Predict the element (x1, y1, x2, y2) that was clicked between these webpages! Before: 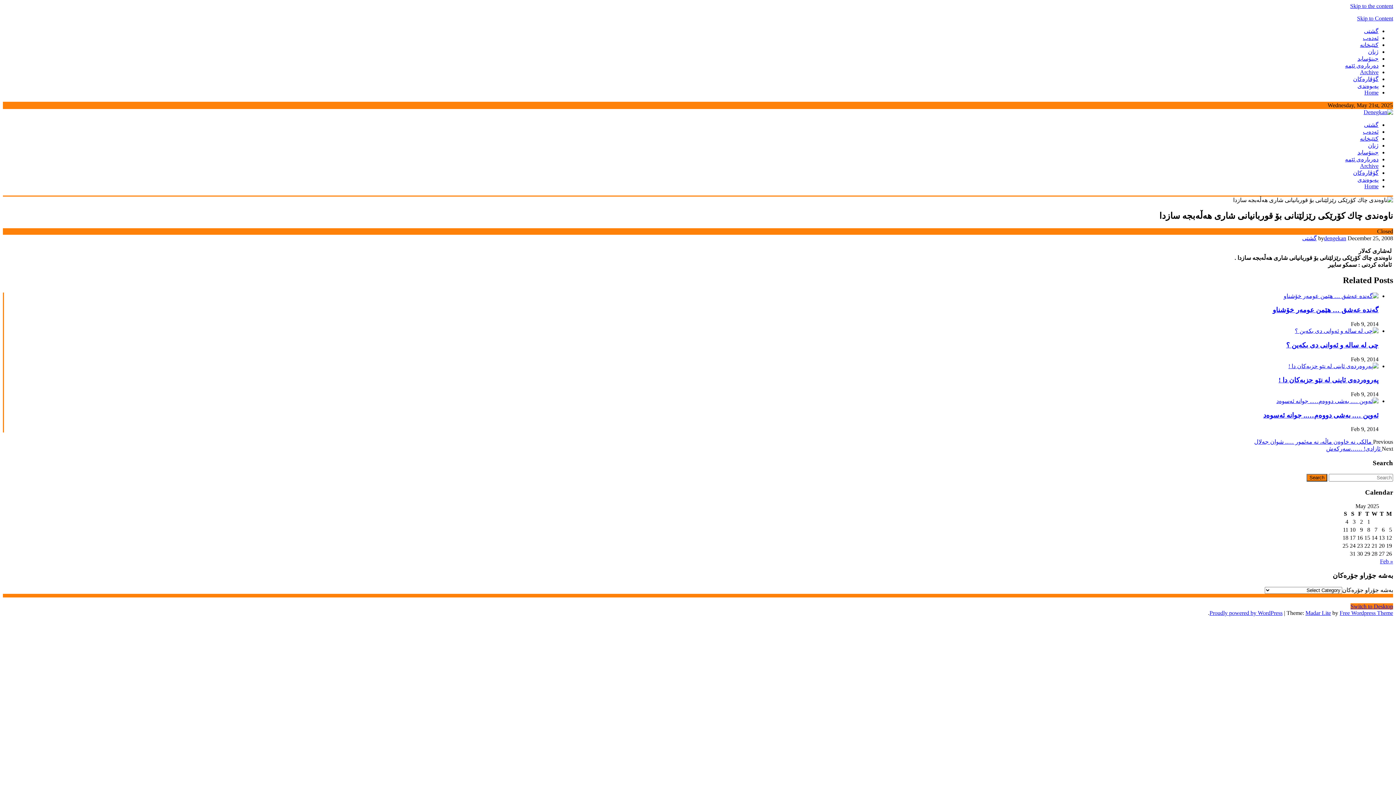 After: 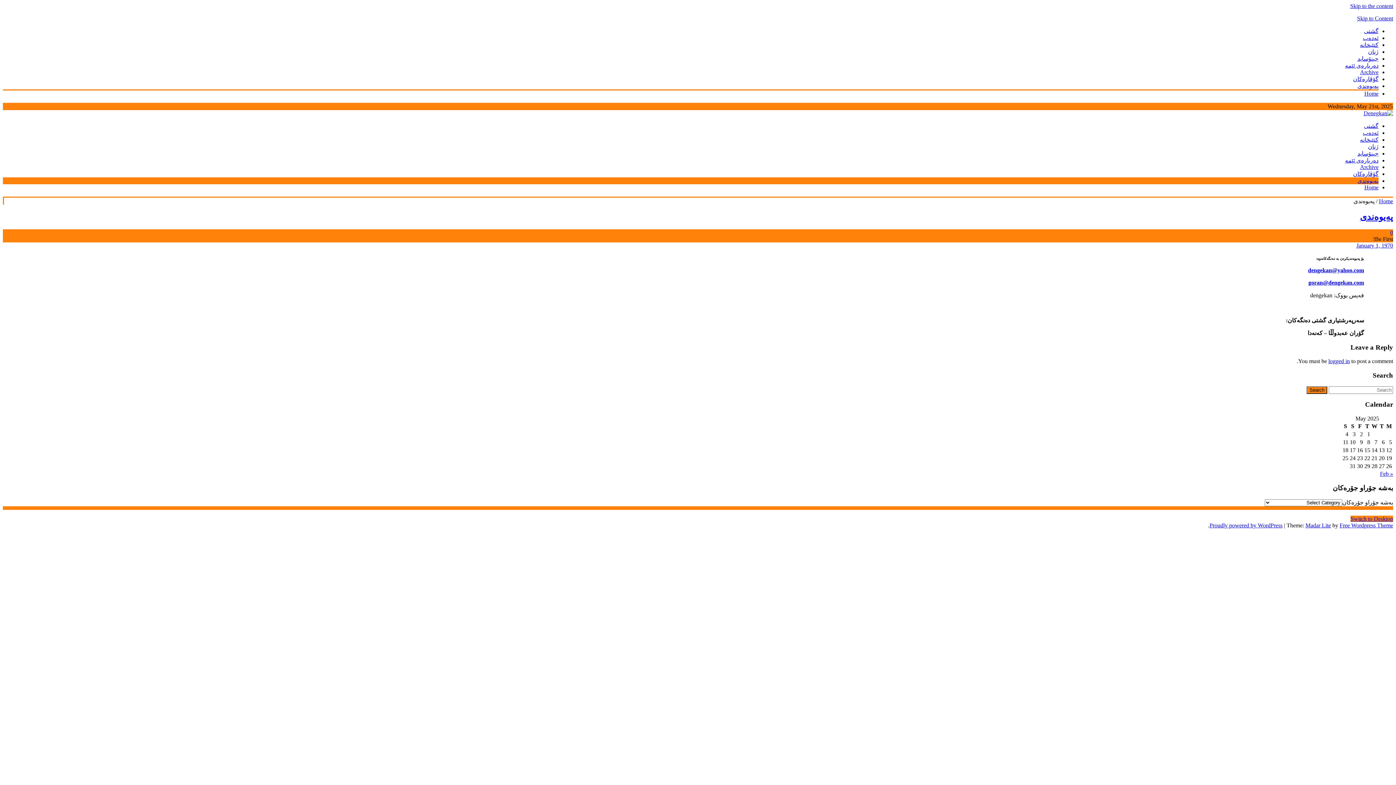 Action: label: په‌‌یوه‌ندی bbox: (1357, 176, 1378, 182)